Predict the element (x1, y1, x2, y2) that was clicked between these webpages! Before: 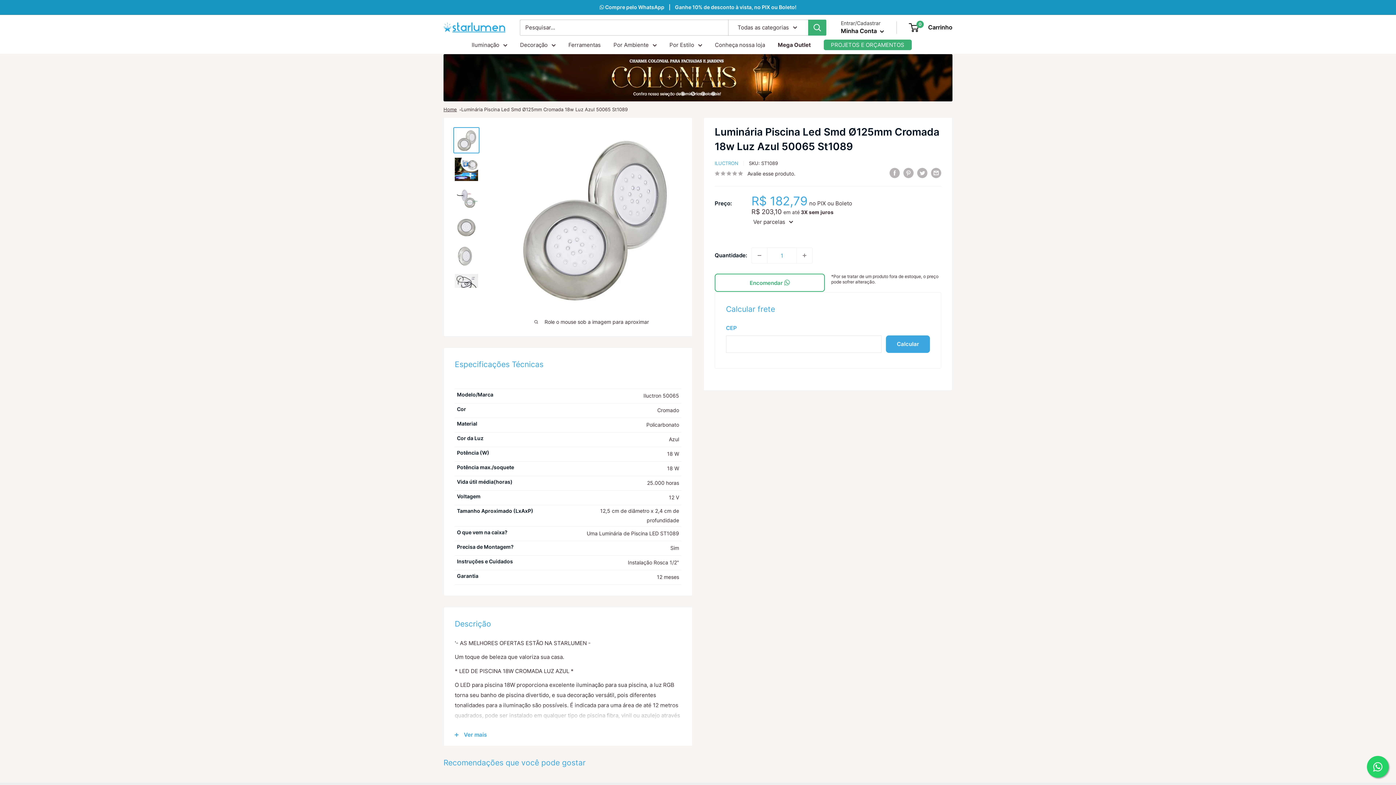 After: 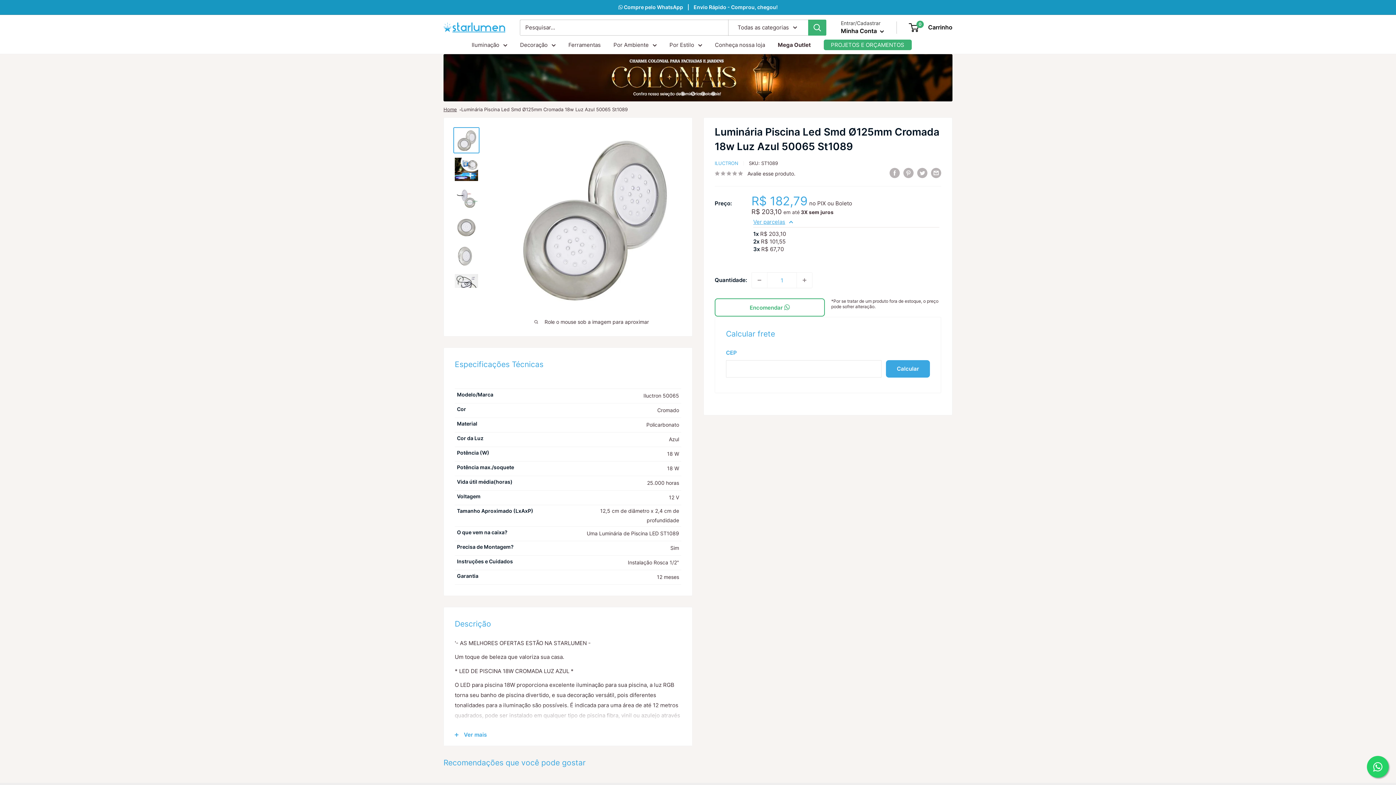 Action: label: Ver parcelas bbox: (753, 217, 939, 227)